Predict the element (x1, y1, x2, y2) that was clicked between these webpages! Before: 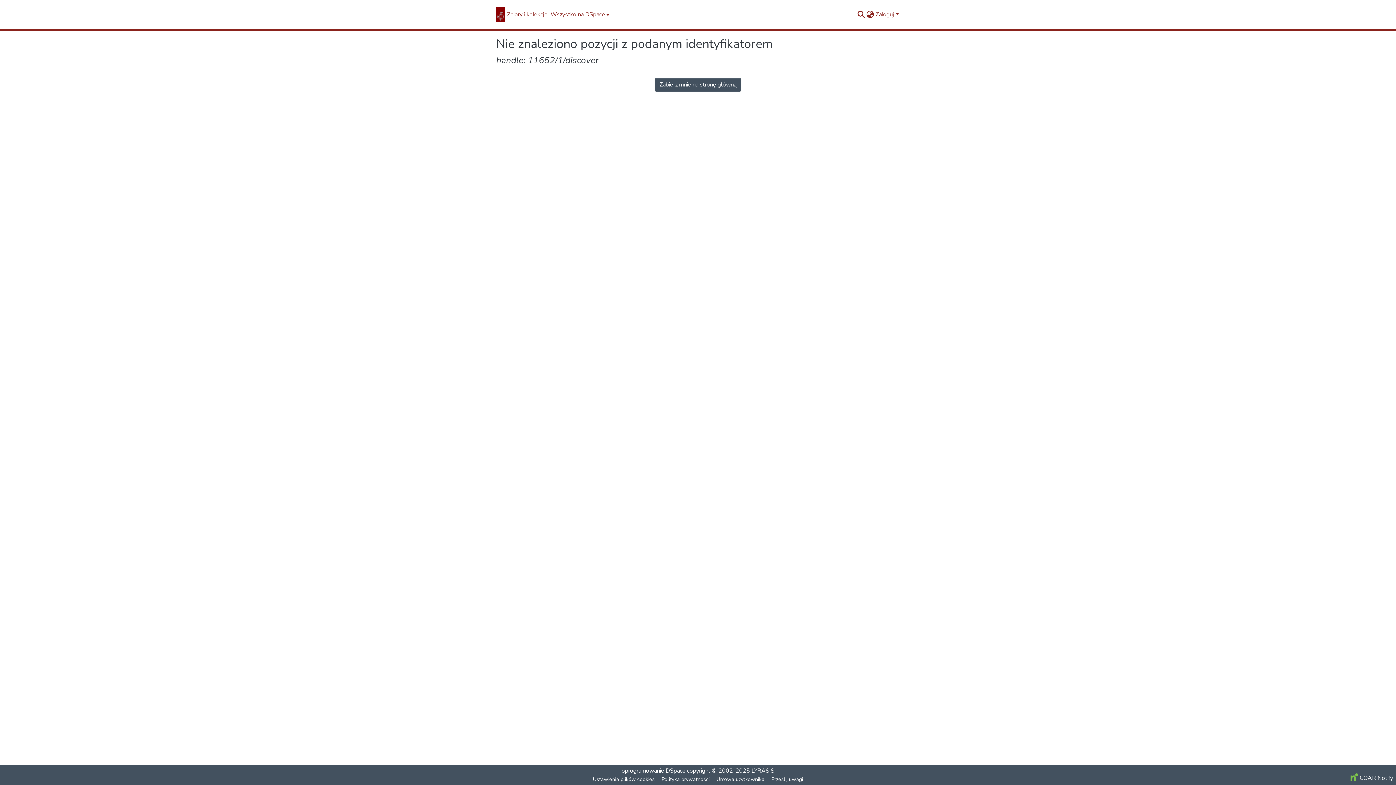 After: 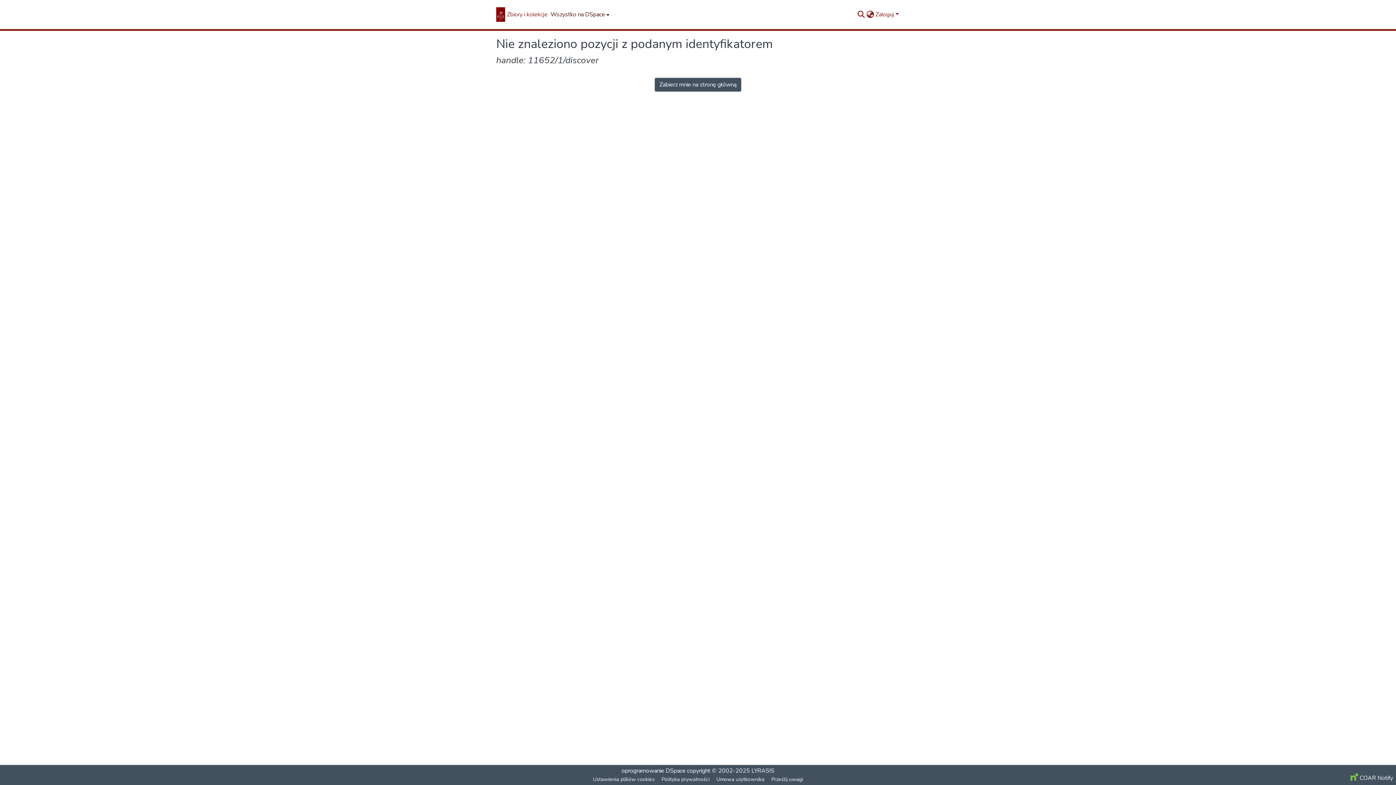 Action: label: Wszystko na DSpace bbox: (549, 0, 609, 29)